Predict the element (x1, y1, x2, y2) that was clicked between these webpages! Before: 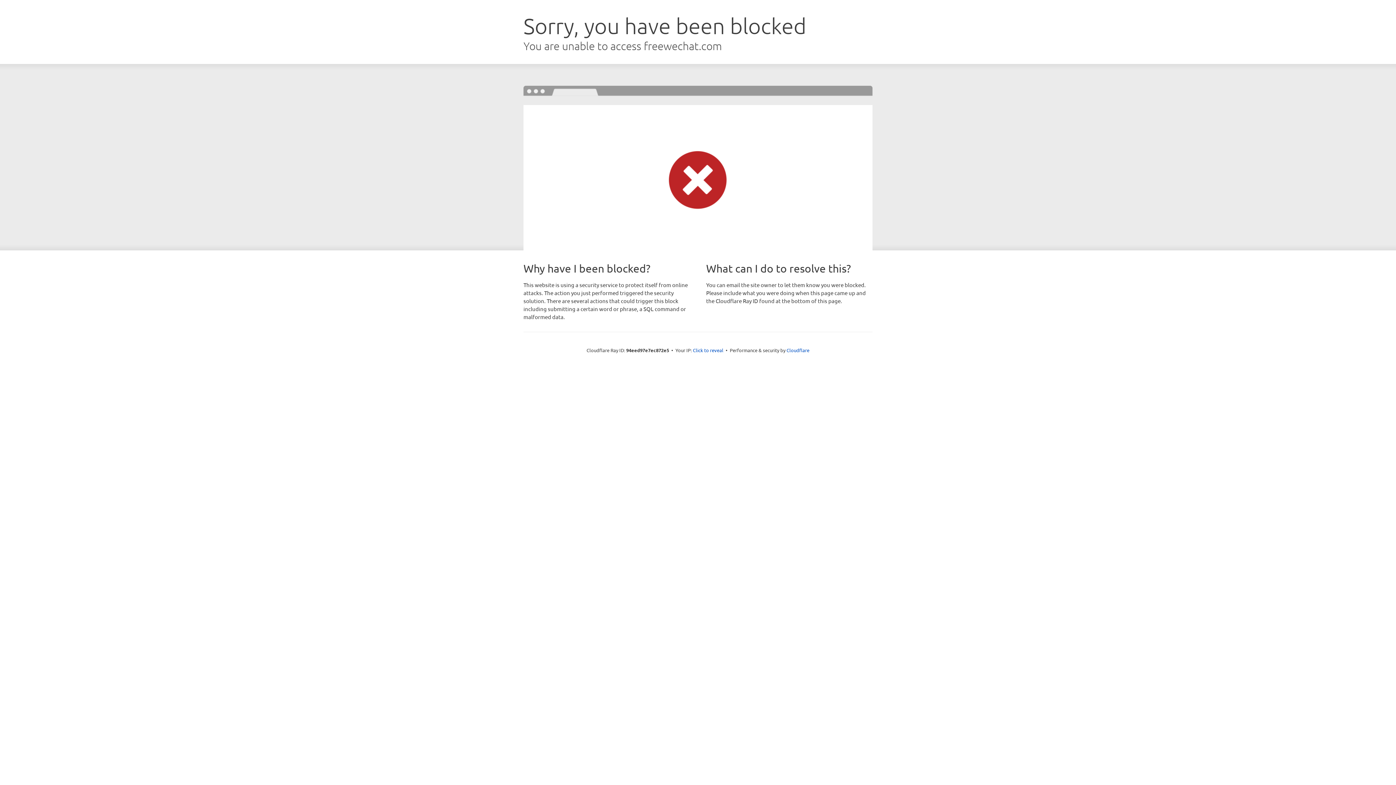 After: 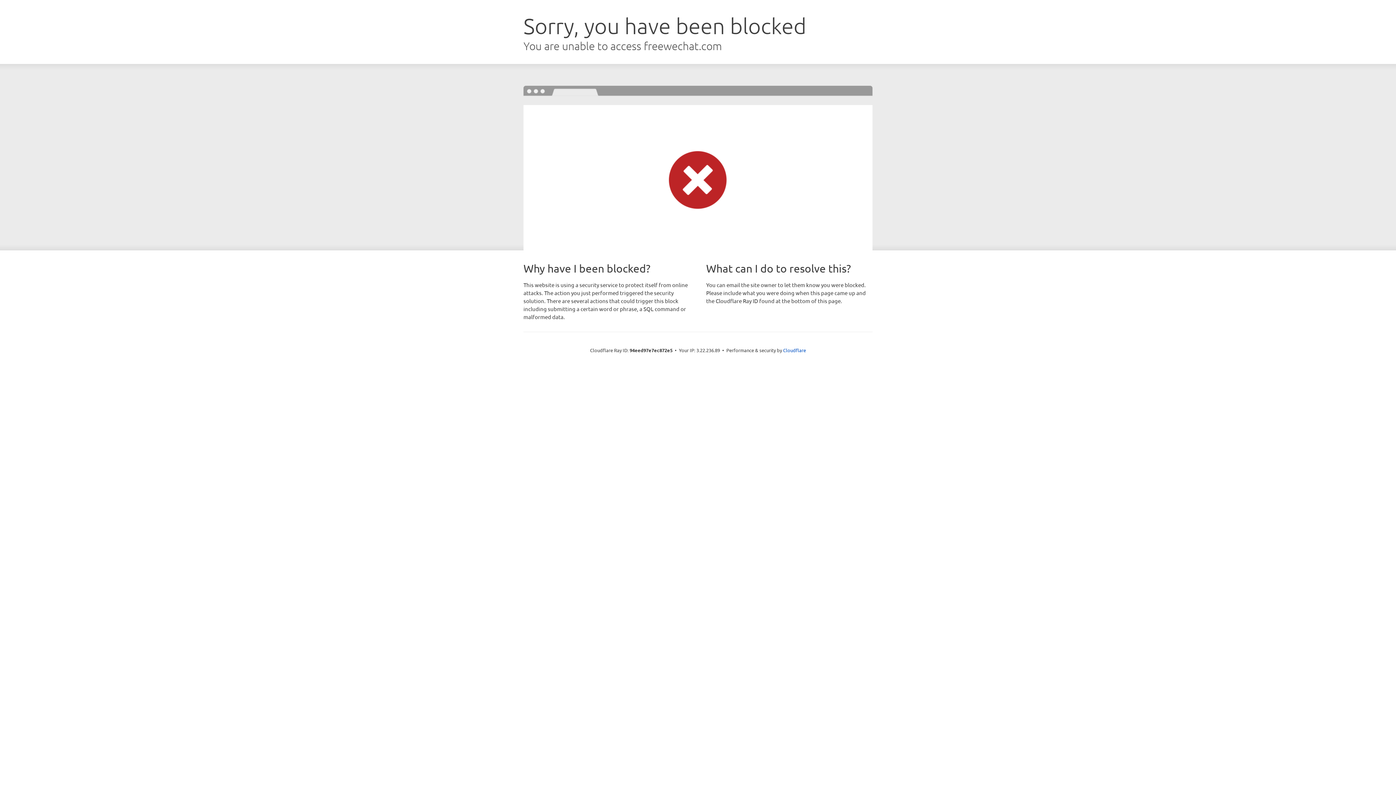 Action: bbox: (693, 346, 723, 353) label: Click to reveal